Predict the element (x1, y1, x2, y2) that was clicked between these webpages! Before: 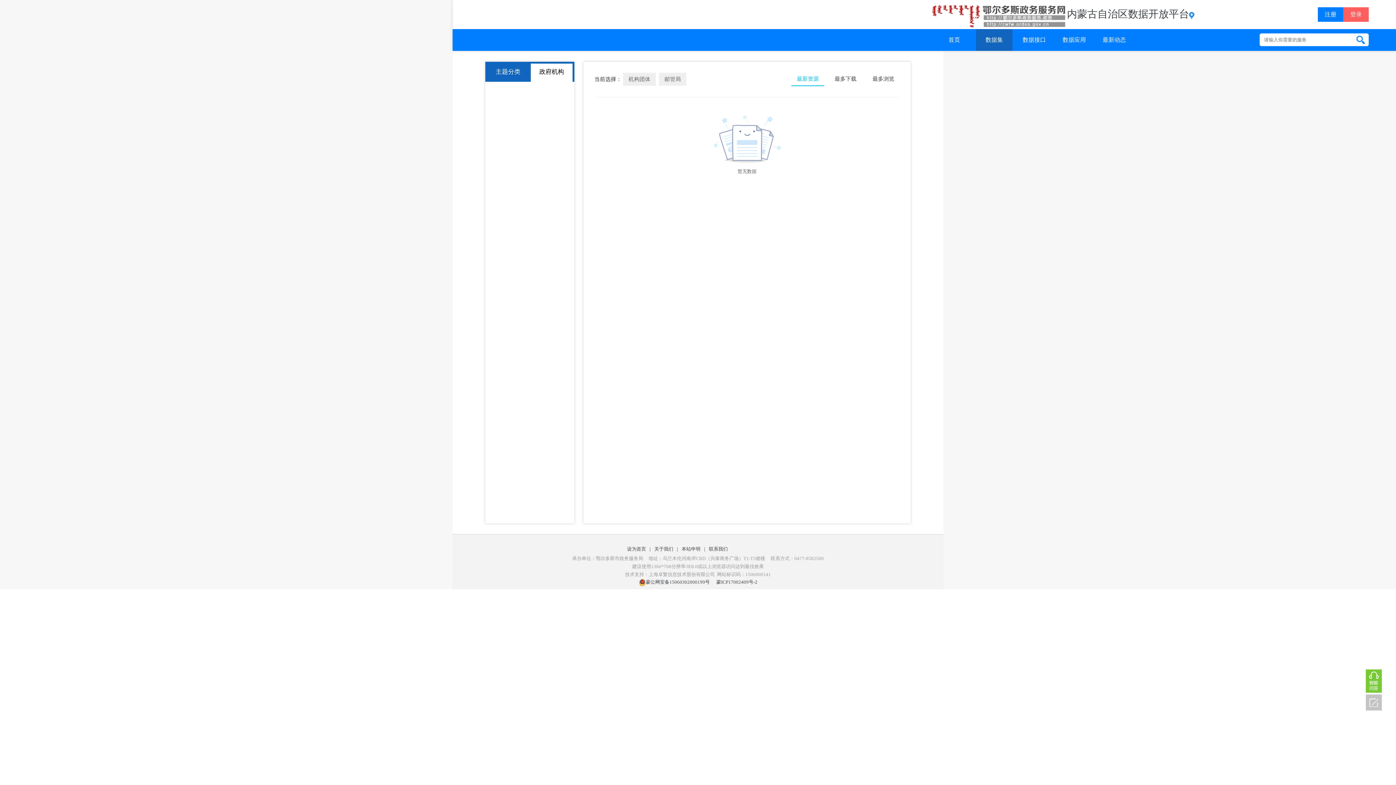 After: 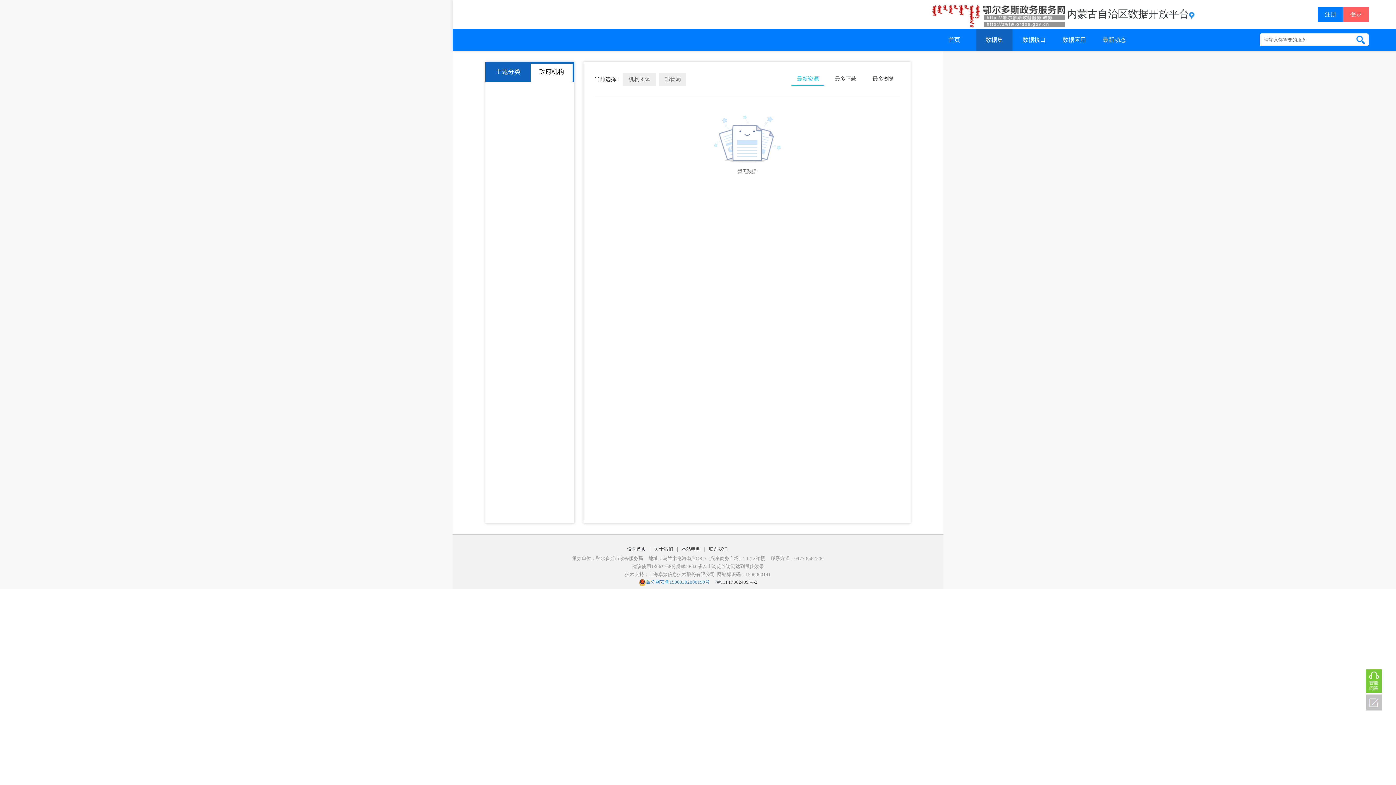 Action: label: 蒙公网安备15060302000199号 bbox: (646, 579, 710, 585)